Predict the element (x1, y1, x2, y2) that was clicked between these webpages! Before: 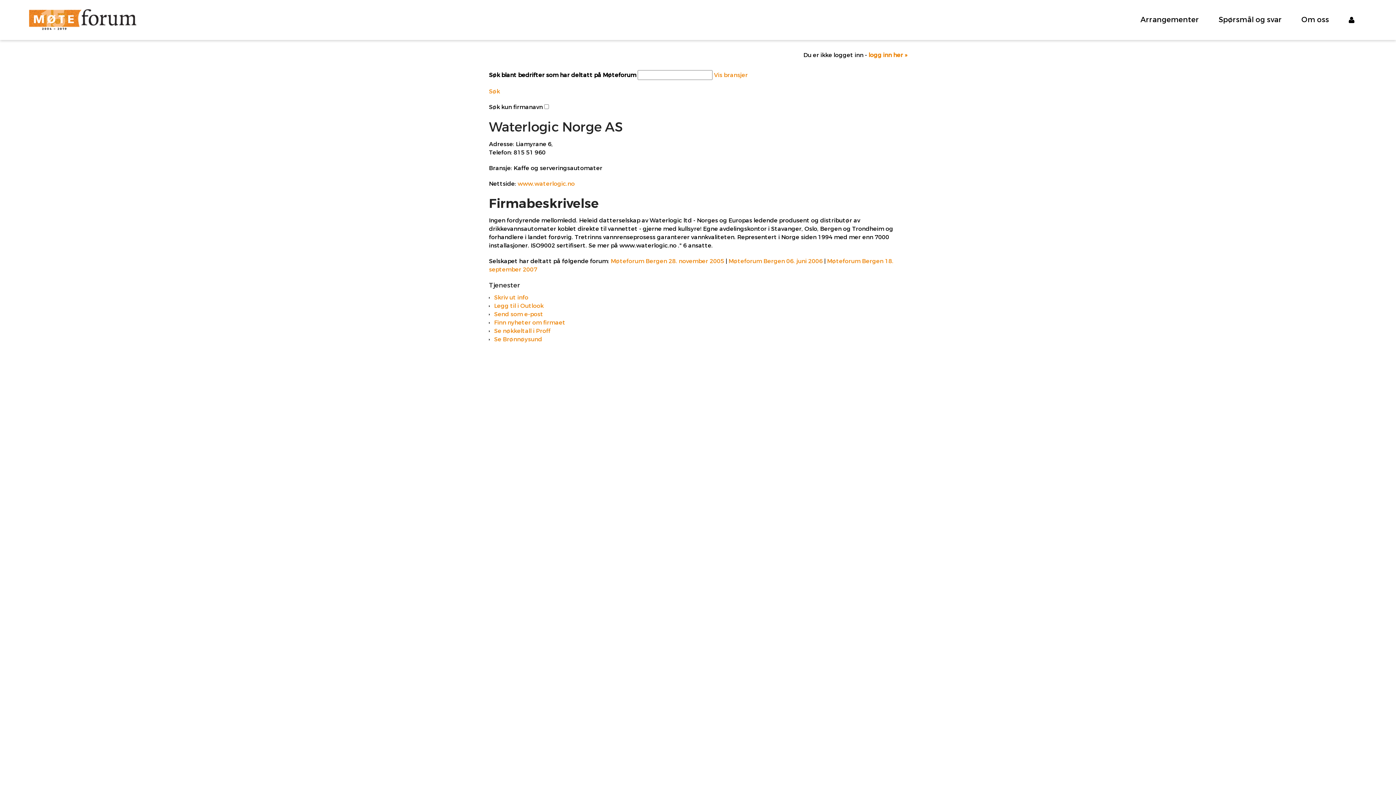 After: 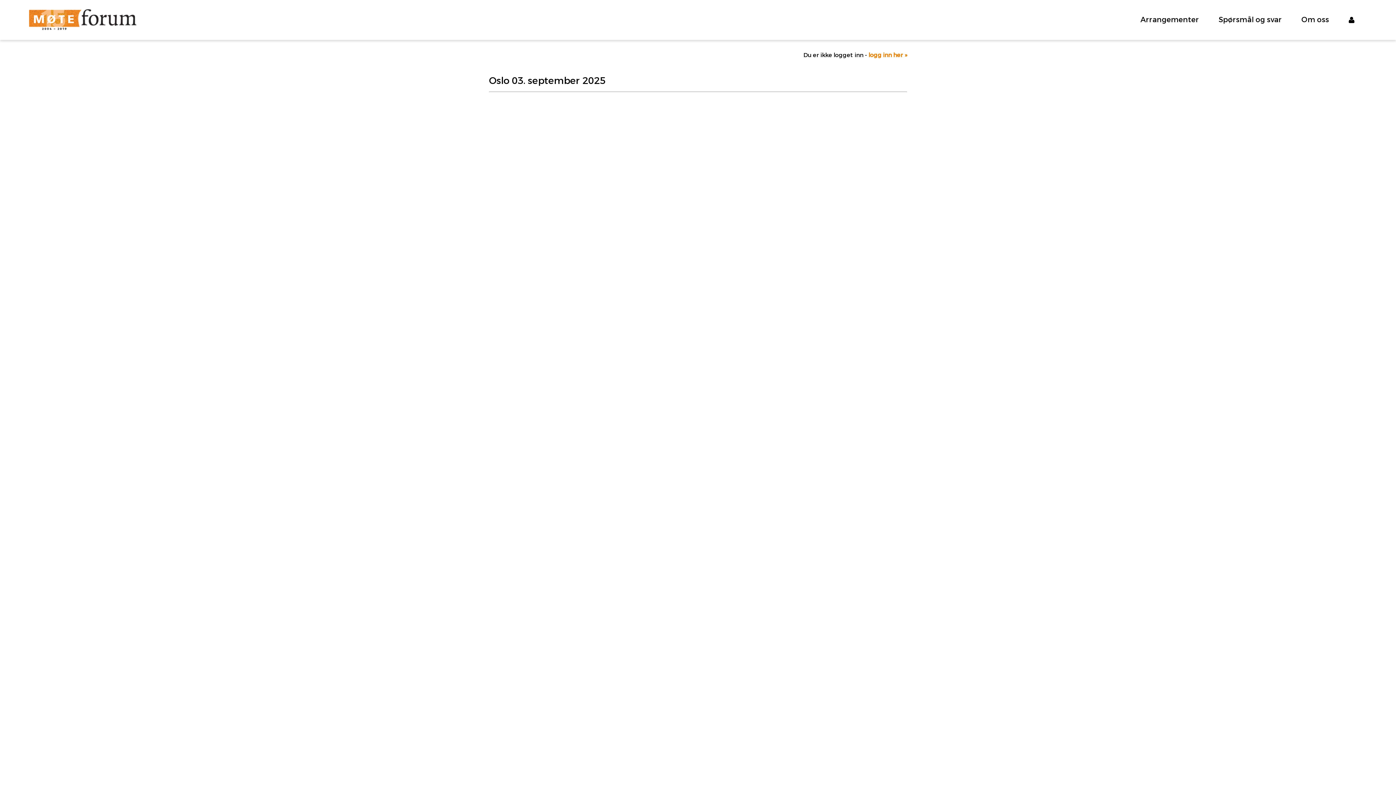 Action: bbox: (1140, 14, 1199, 24) label: Arrangementer